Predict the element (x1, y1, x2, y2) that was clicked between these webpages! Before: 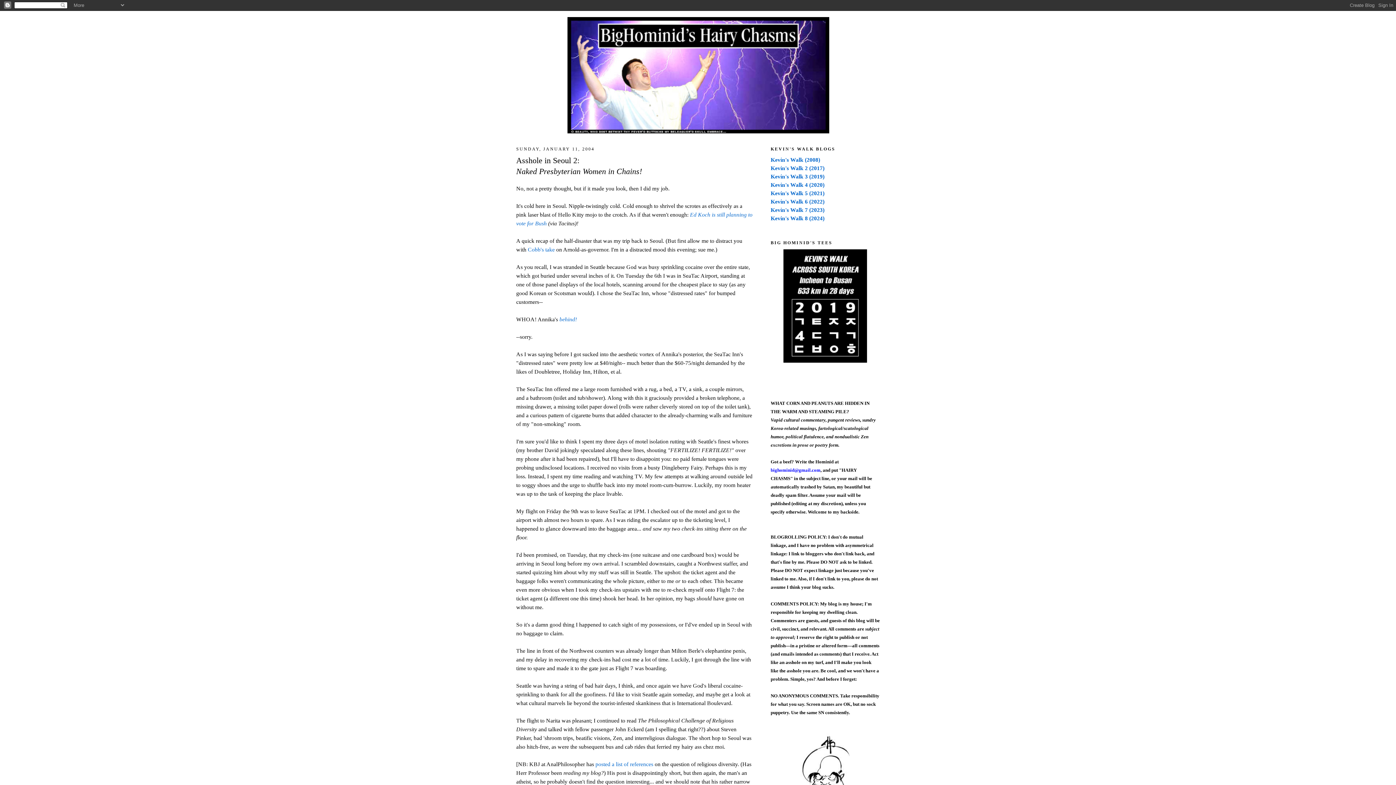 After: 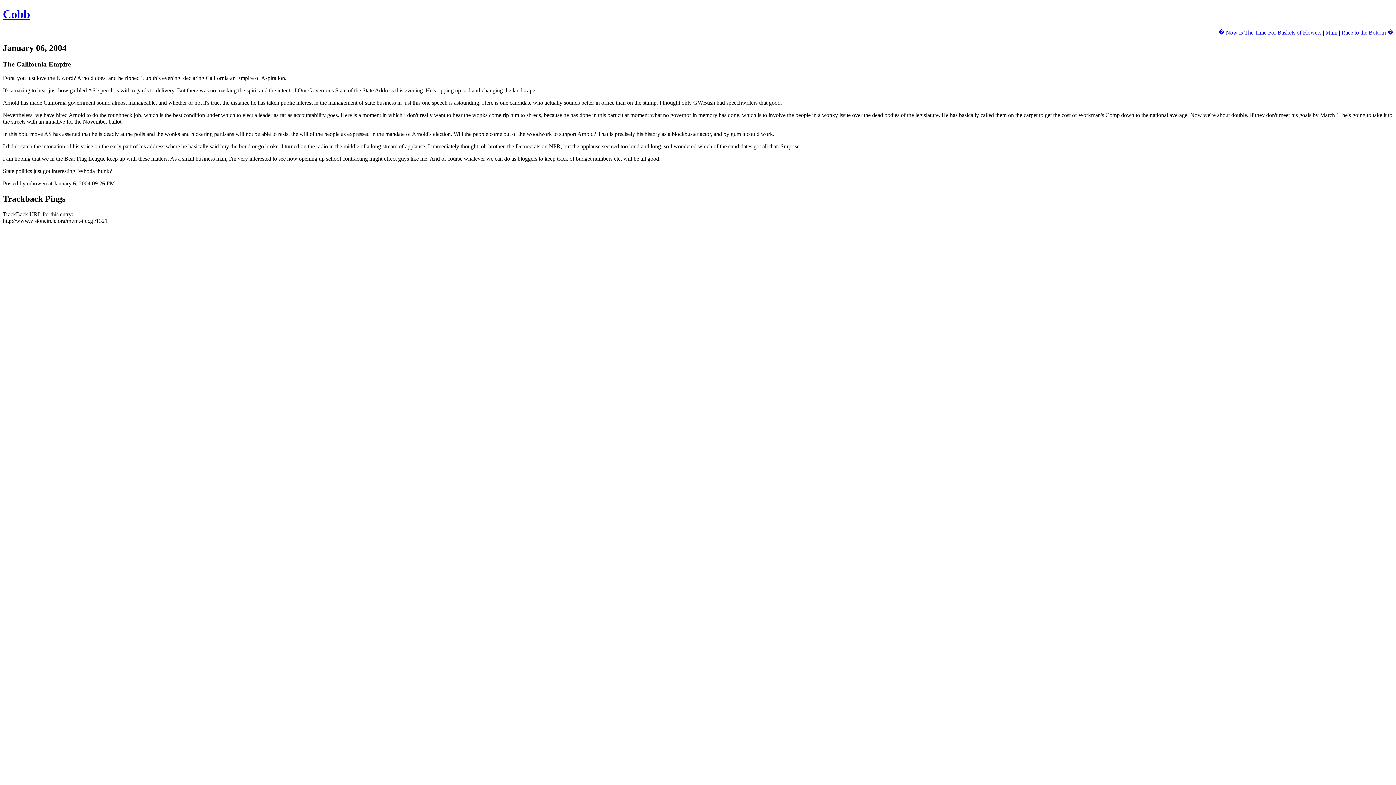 Action: bbox: (528, 246, 554, 252) label: Cobb's take